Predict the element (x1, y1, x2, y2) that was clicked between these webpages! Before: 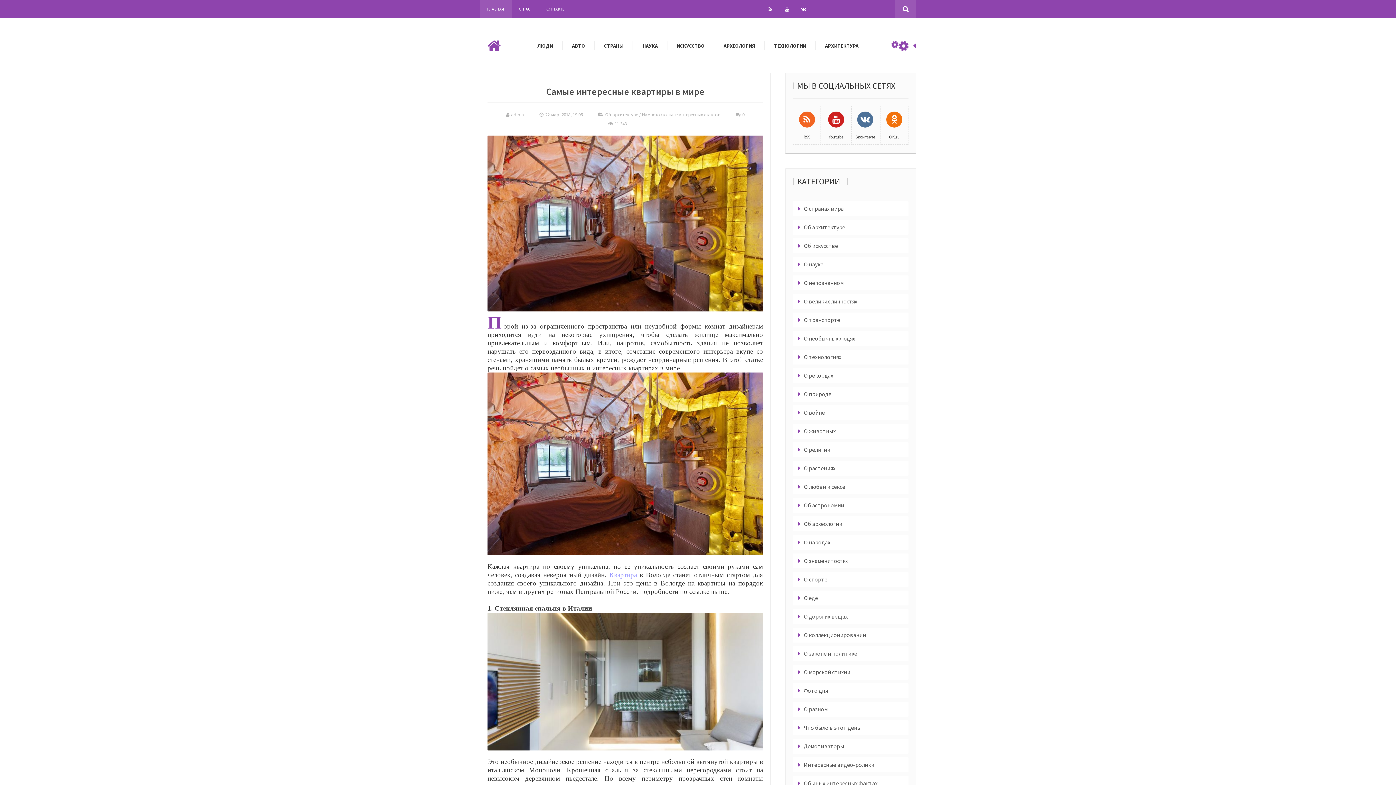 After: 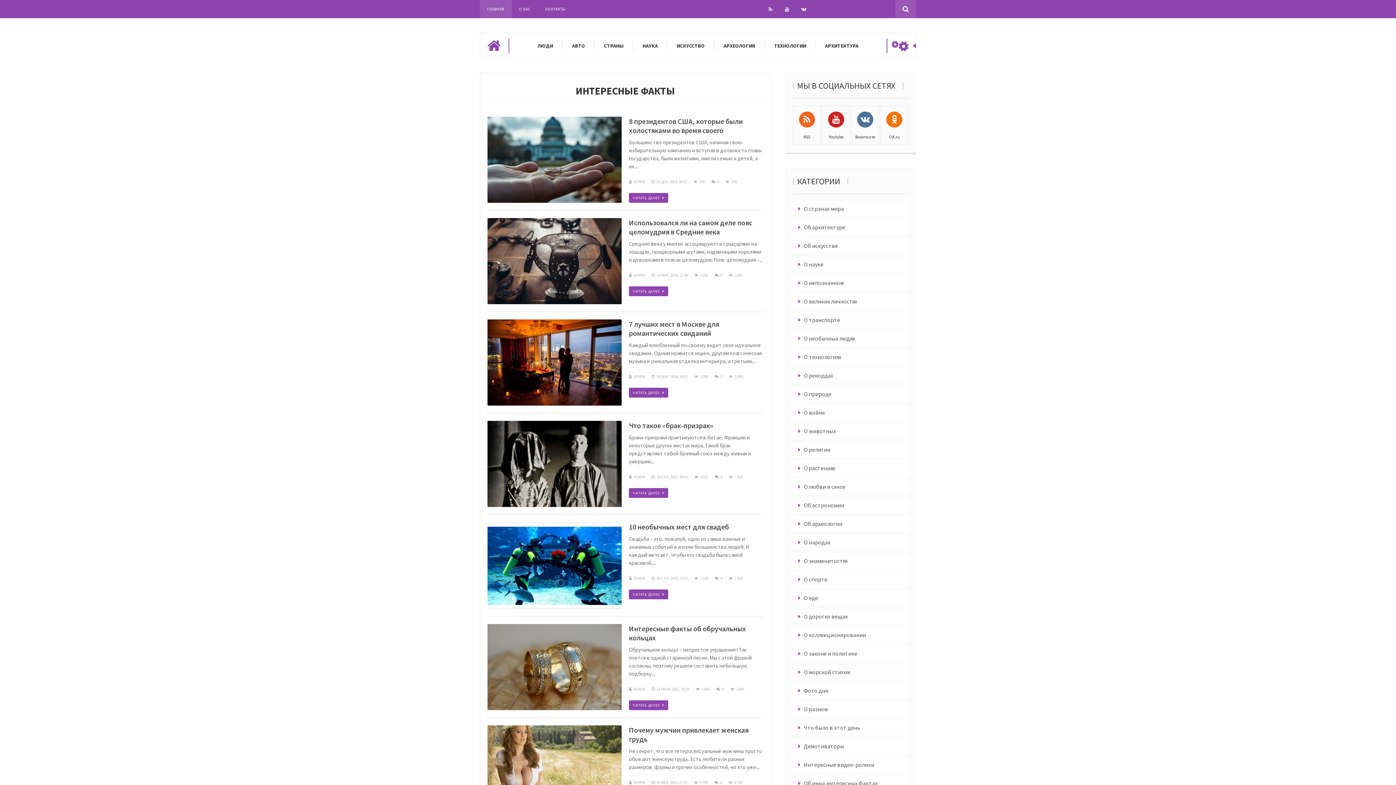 Action: label: О любви и сексе bbox: (793, 479, 845, 494)